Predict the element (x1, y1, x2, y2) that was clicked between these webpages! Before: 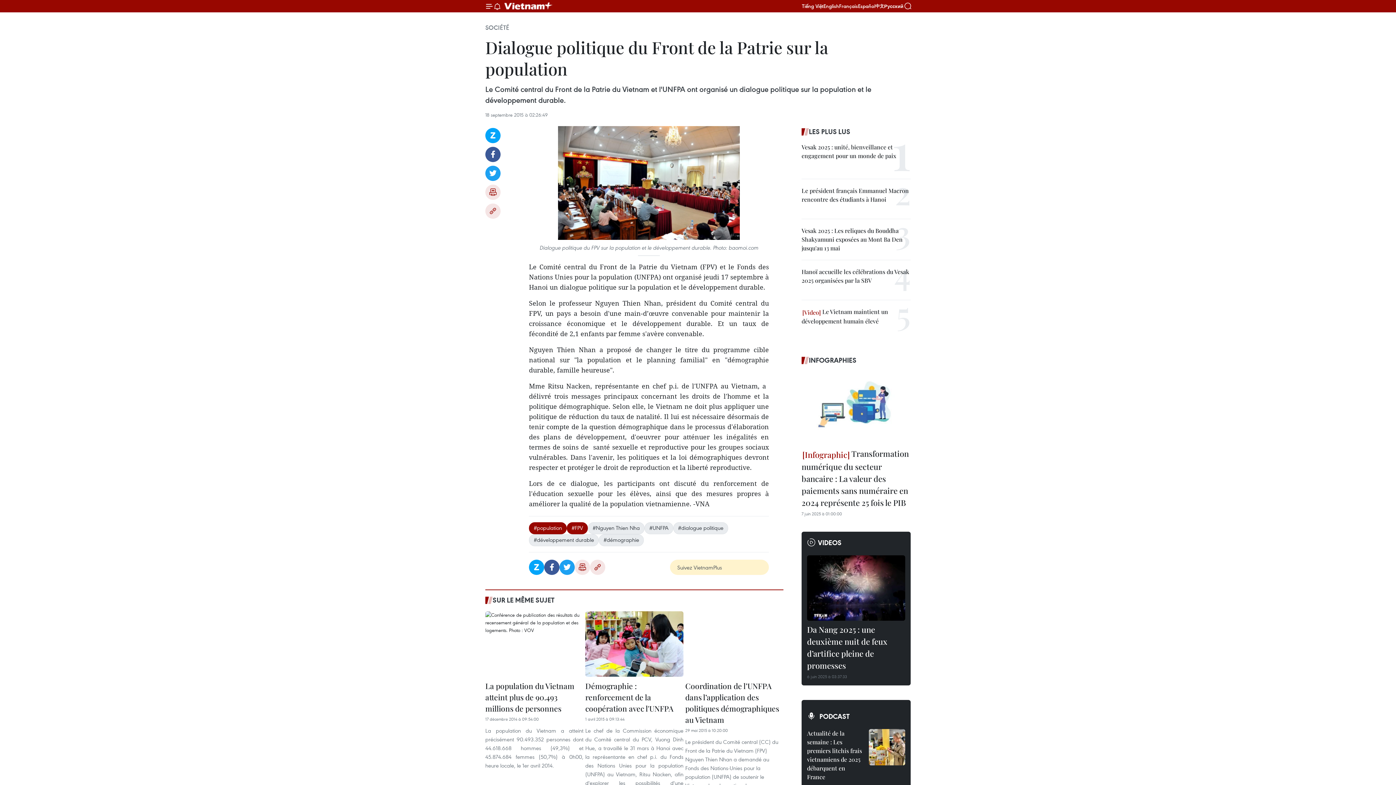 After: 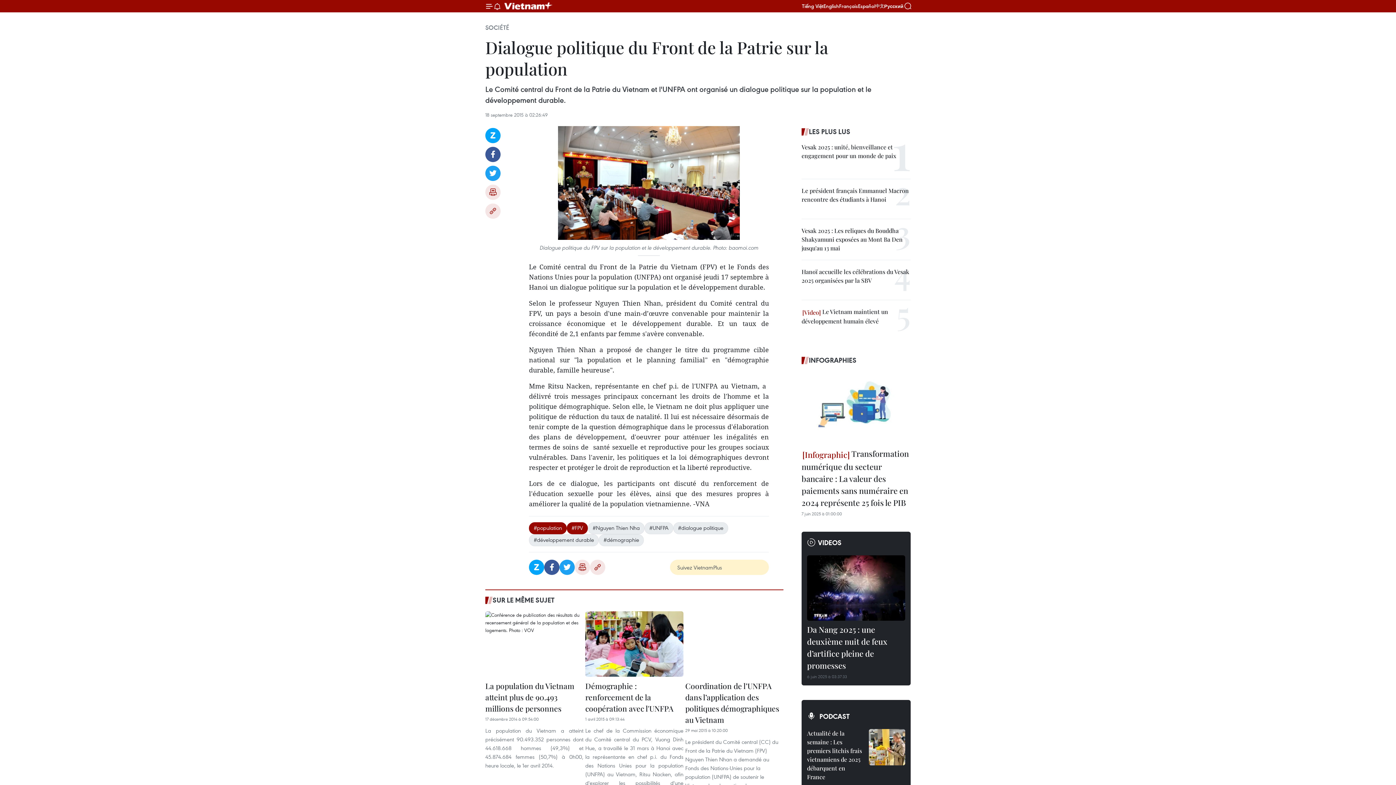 Action: label: 中文 bbox: (875, 3, 884, 8)